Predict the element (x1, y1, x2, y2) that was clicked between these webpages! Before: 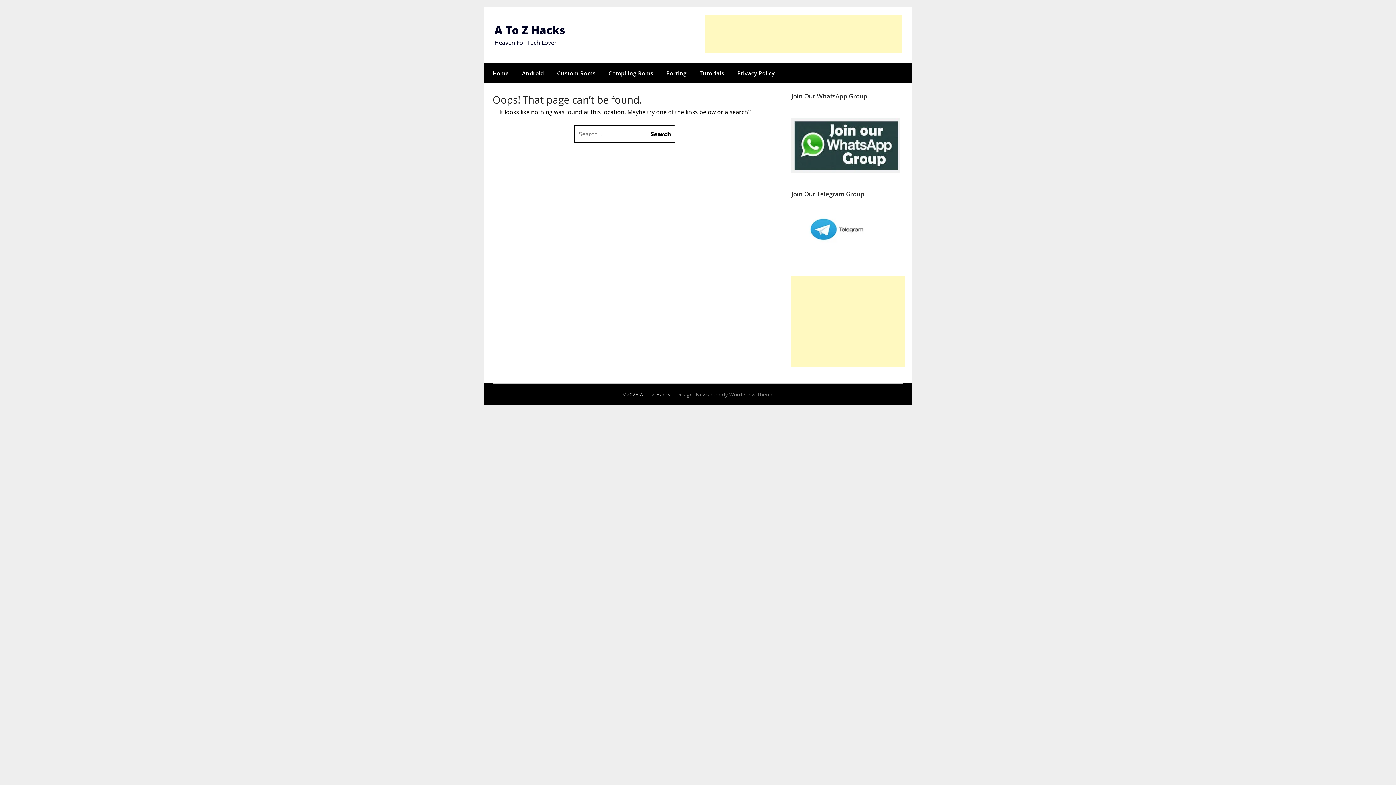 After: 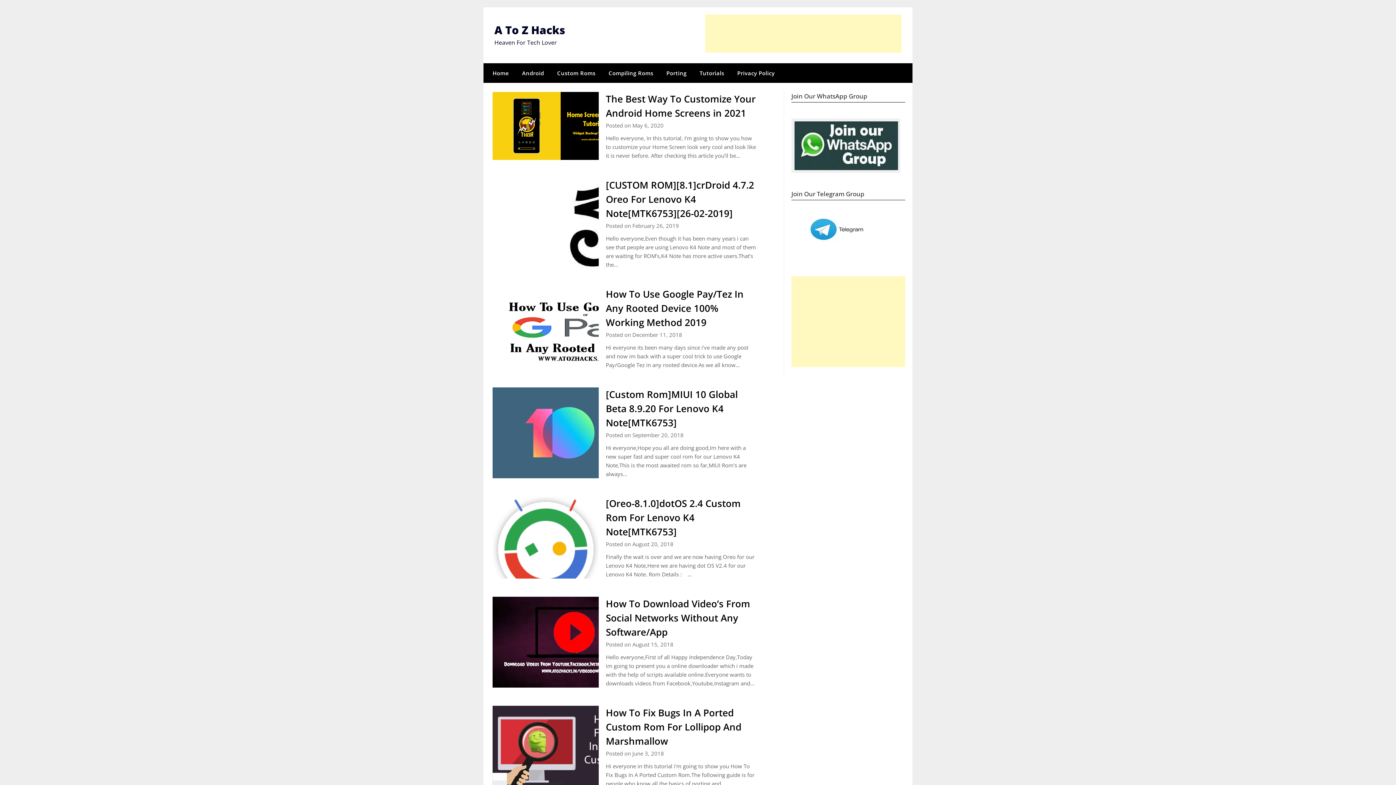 Action: bbox: (483, 63, 514, 82) label: Home